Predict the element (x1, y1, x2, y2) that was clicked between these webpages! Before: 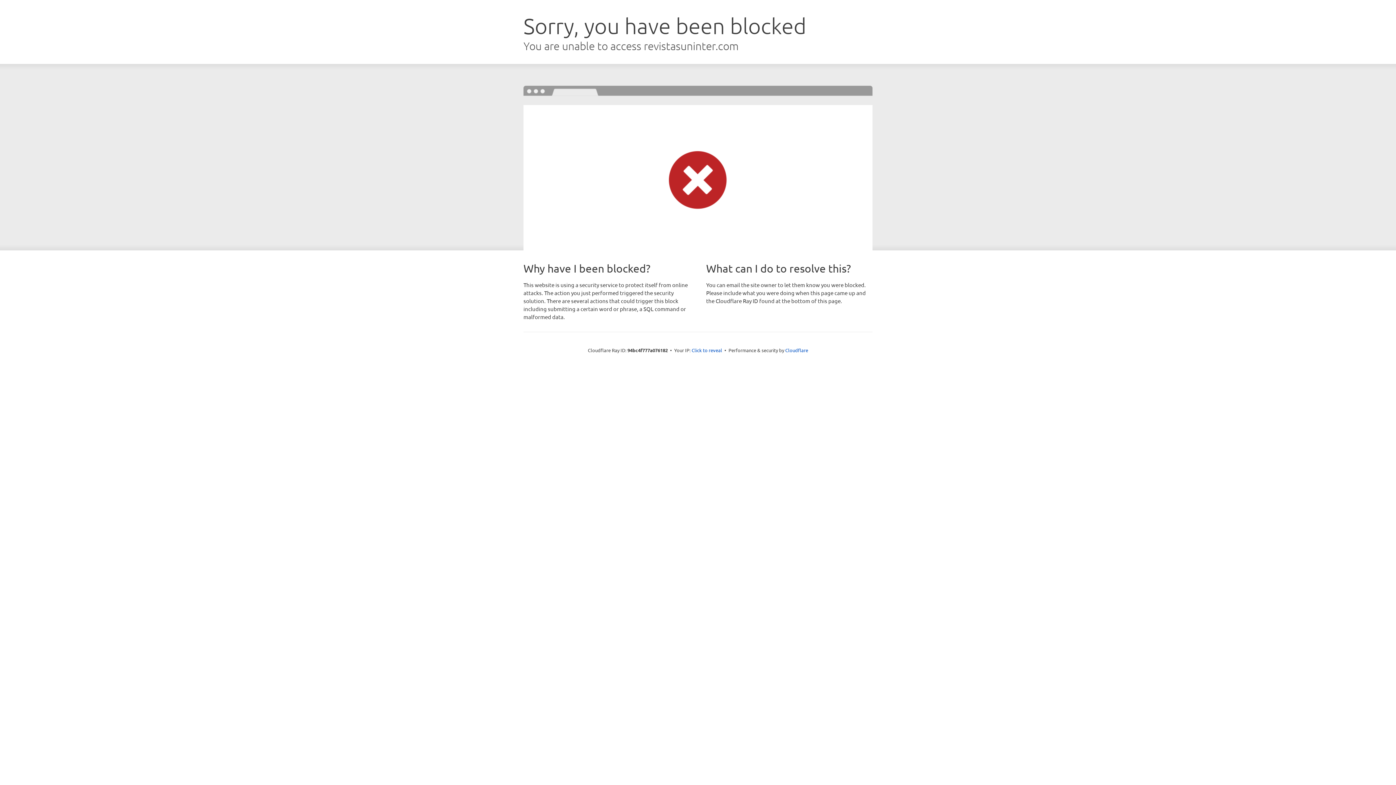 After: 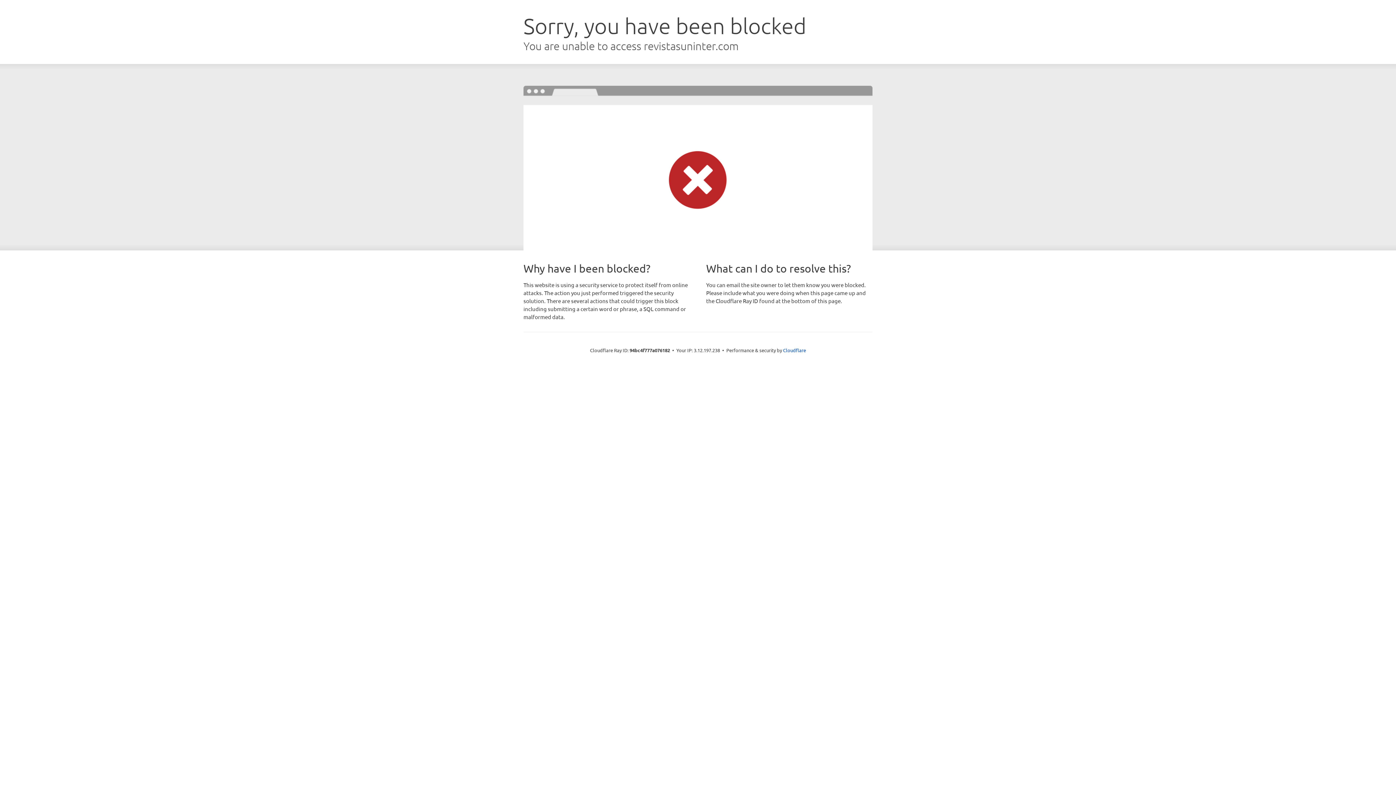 Action: bbox: (691, 346, 722, 353) label: Click to reveal